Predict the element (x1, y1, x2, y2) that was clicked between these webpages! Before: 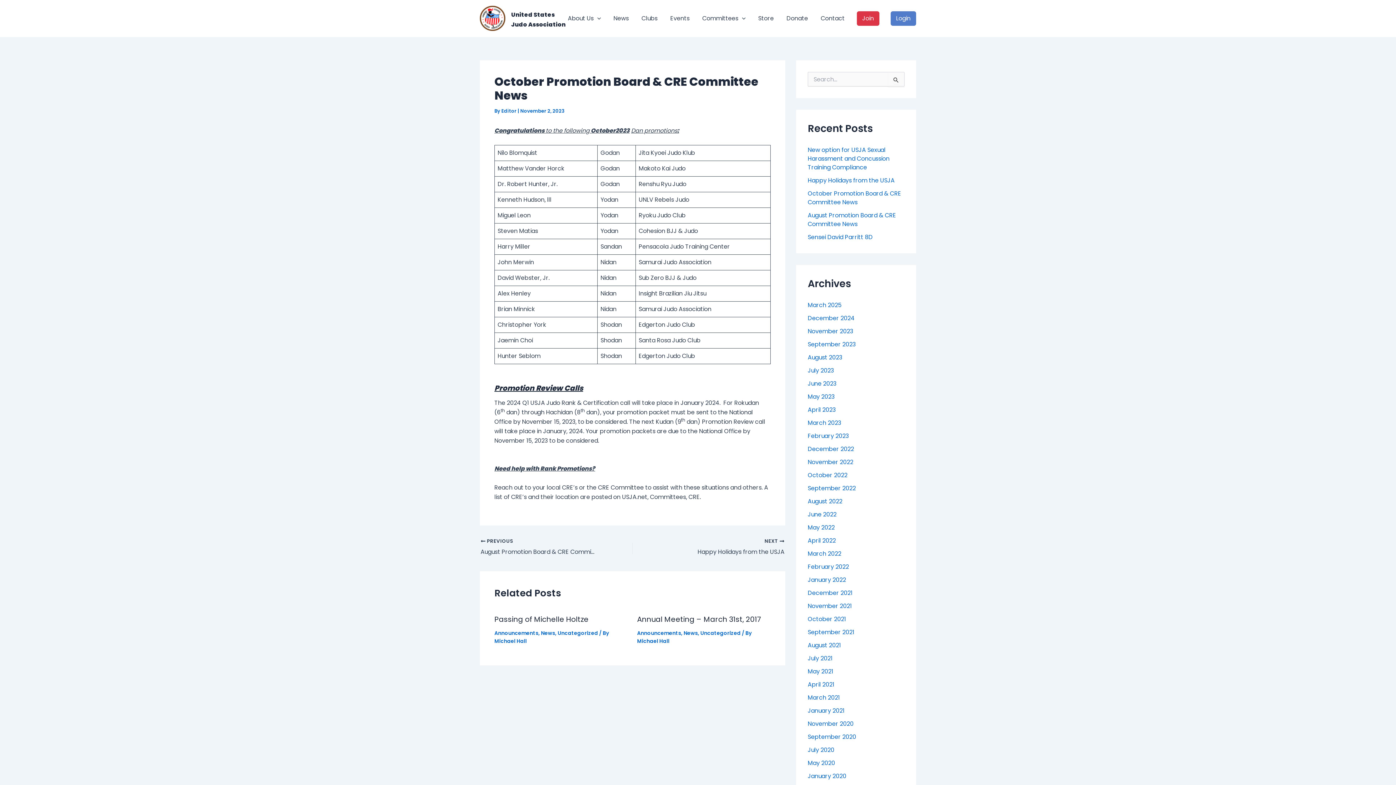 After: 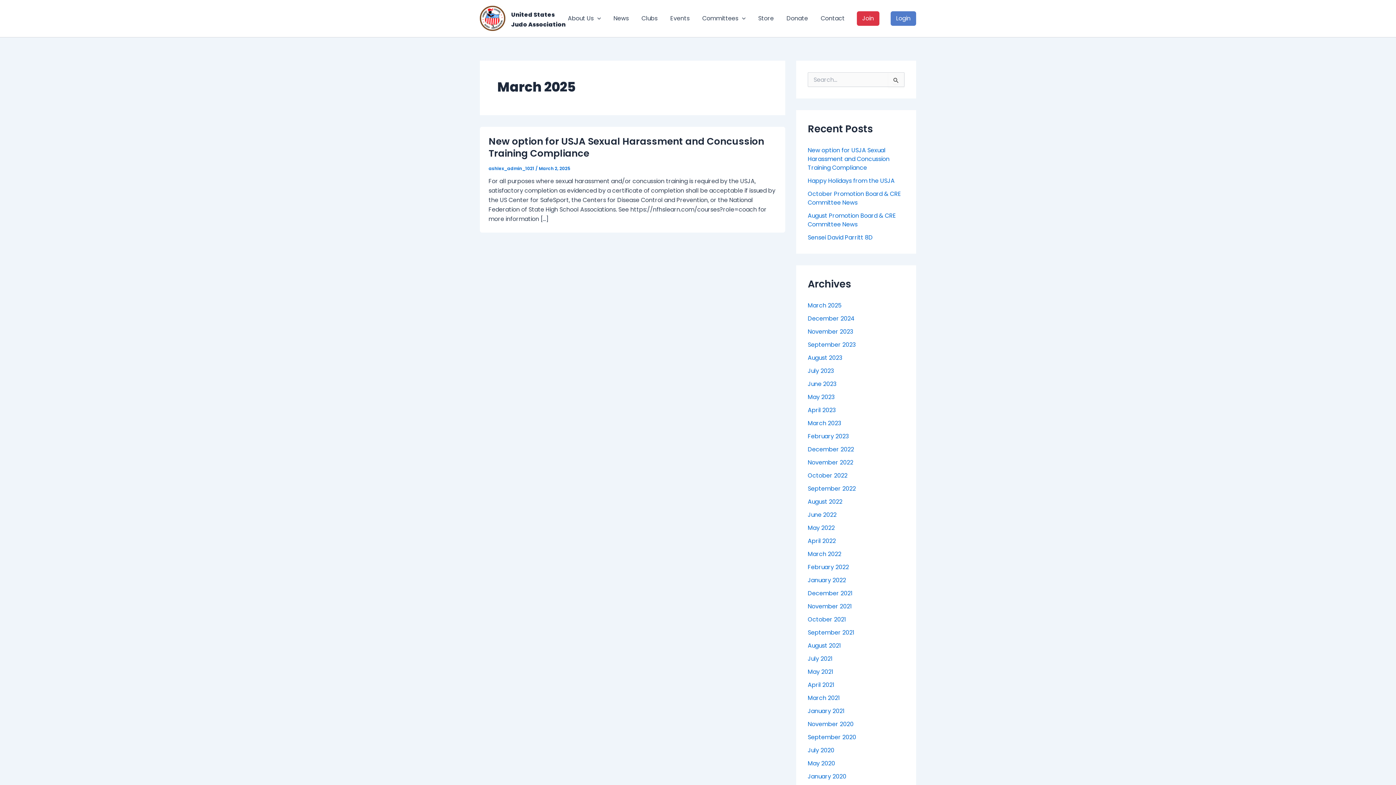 Action: label: March 2025 bbox: (808, 301, 841, 309)